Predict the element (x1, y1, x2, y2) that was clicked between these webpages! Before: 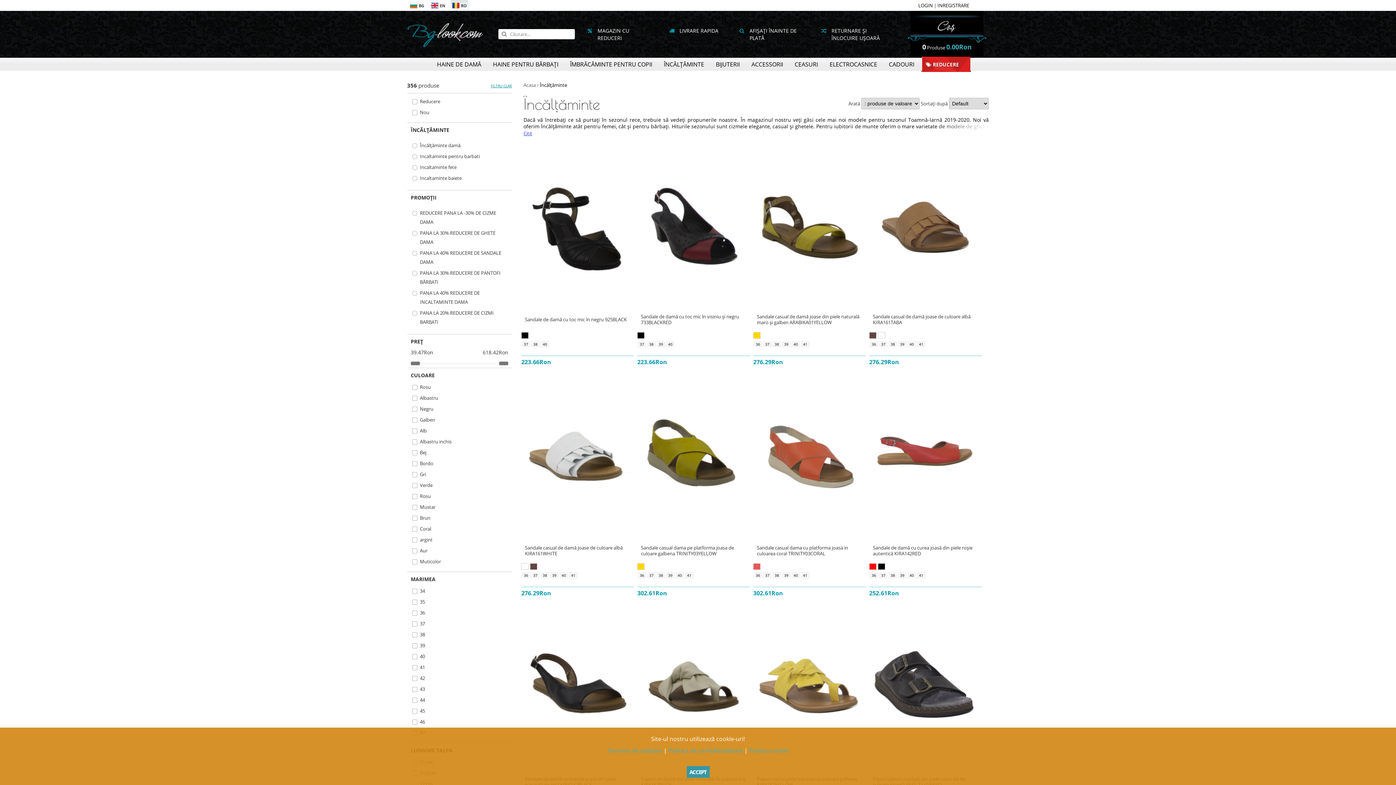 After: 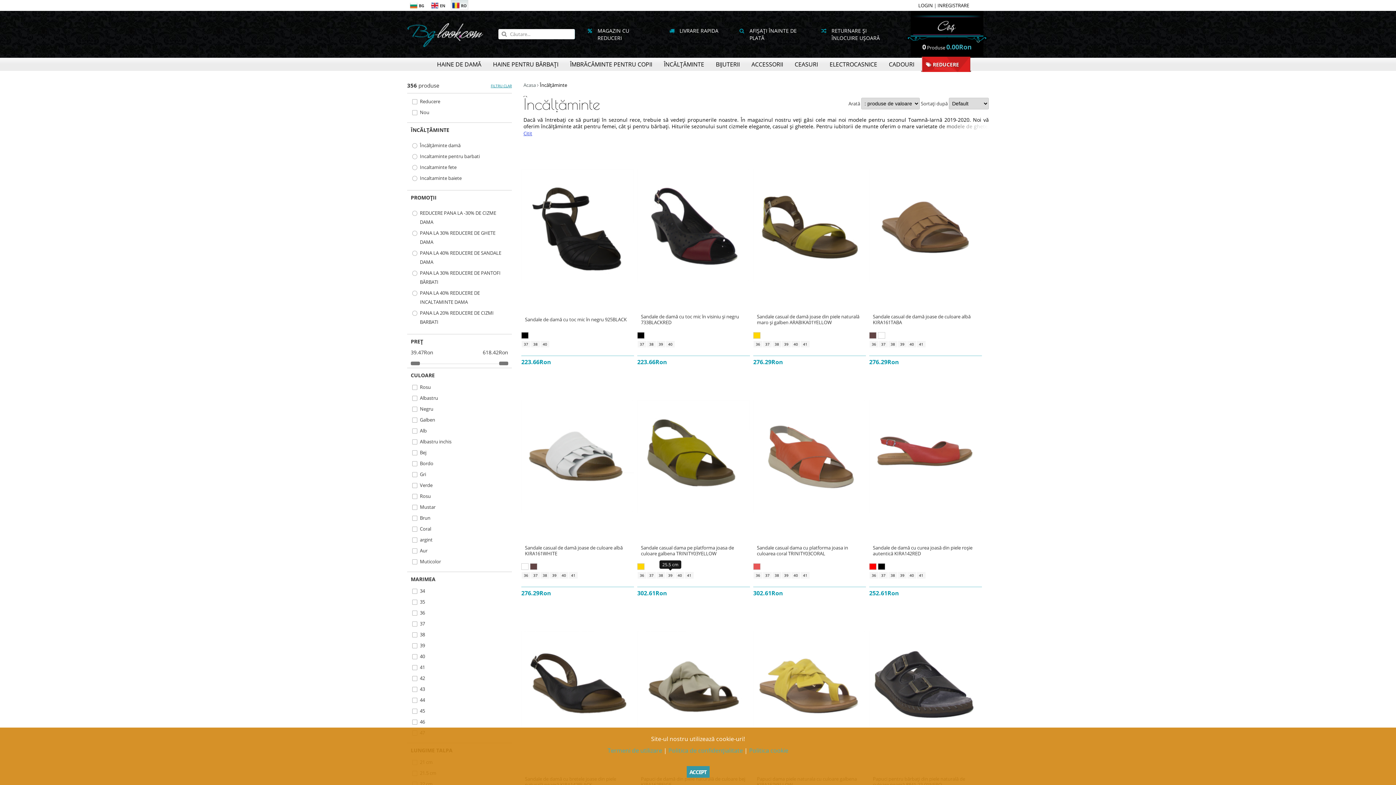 Action: bbox: (665, 572, 675, 579) label: 39